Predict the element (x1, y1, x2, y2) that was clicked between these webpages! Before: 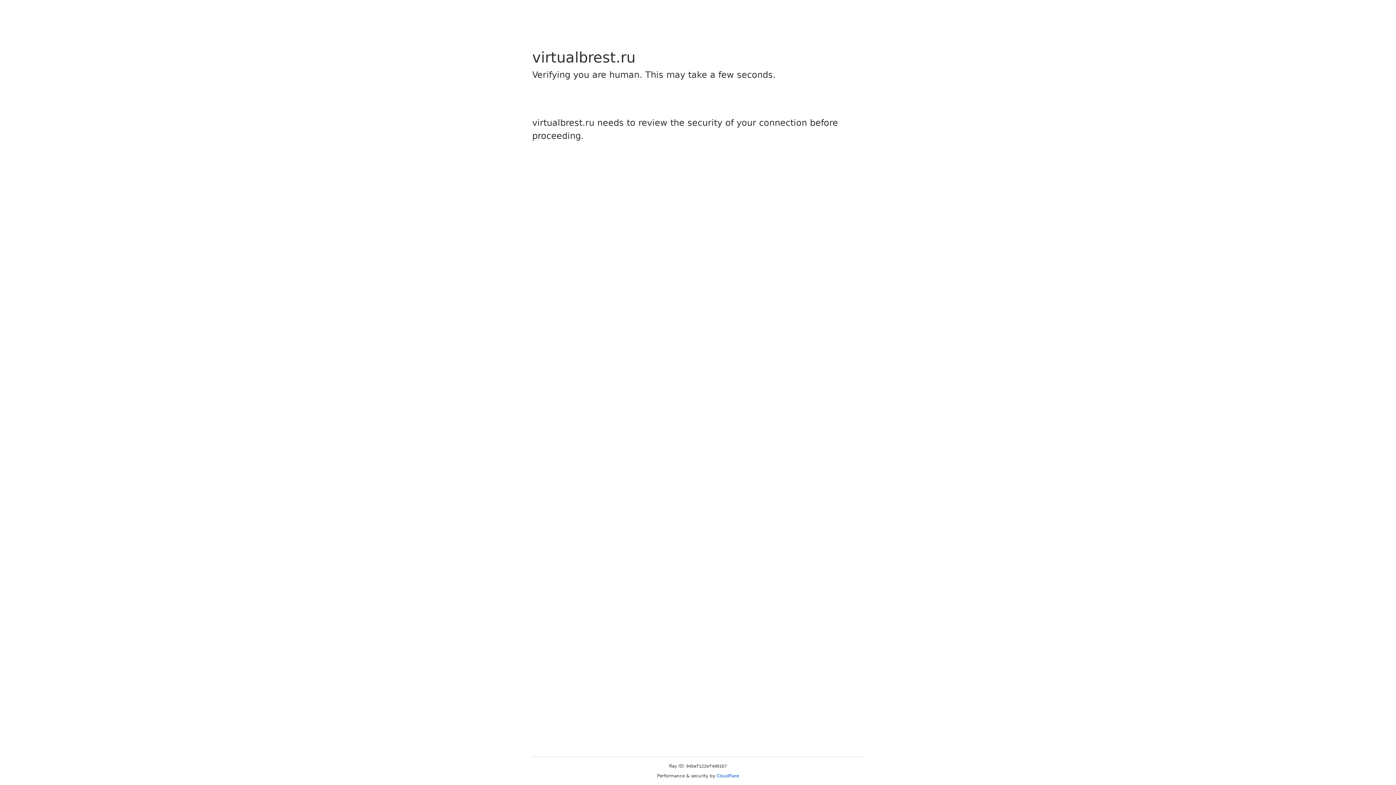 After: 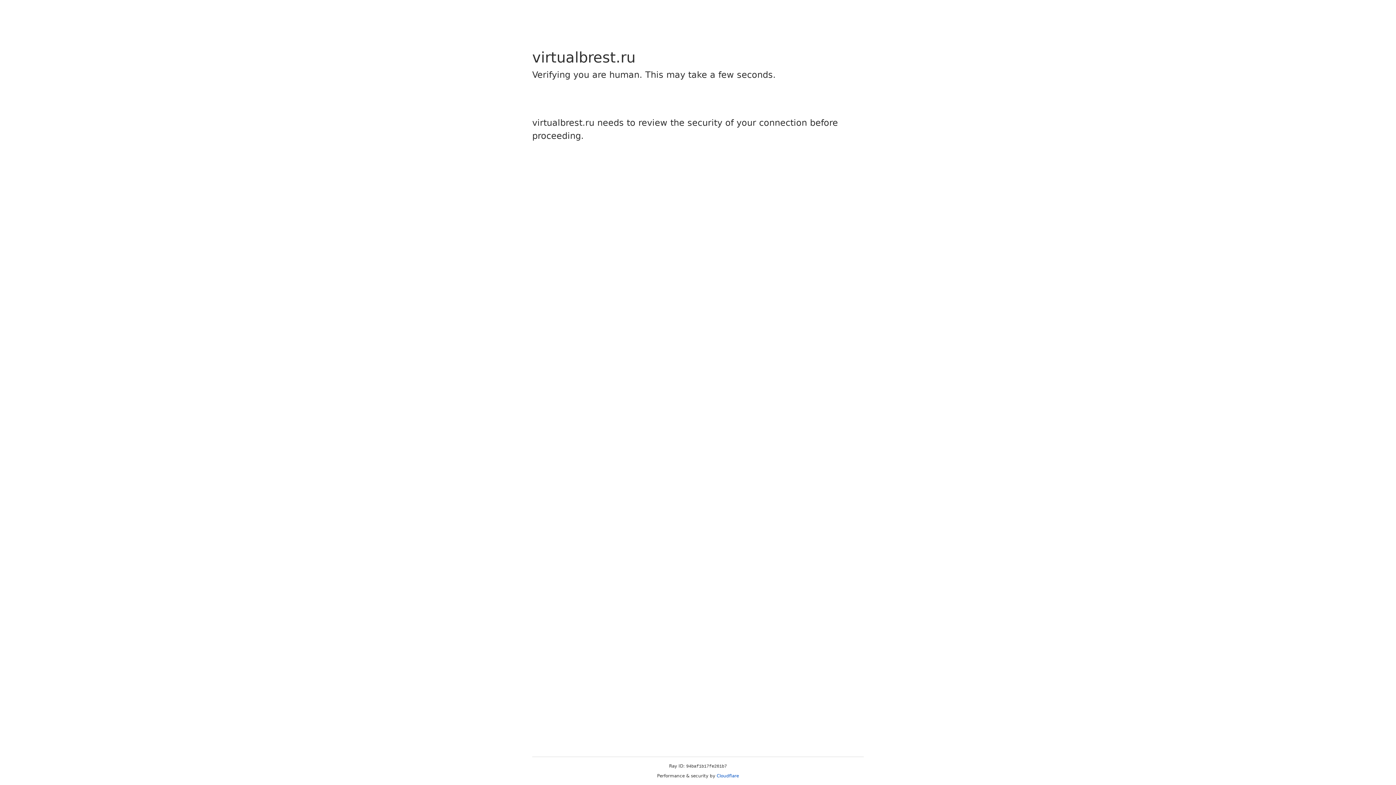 Action: bbox: (716, 773, 739, 778) label: Cloudflare